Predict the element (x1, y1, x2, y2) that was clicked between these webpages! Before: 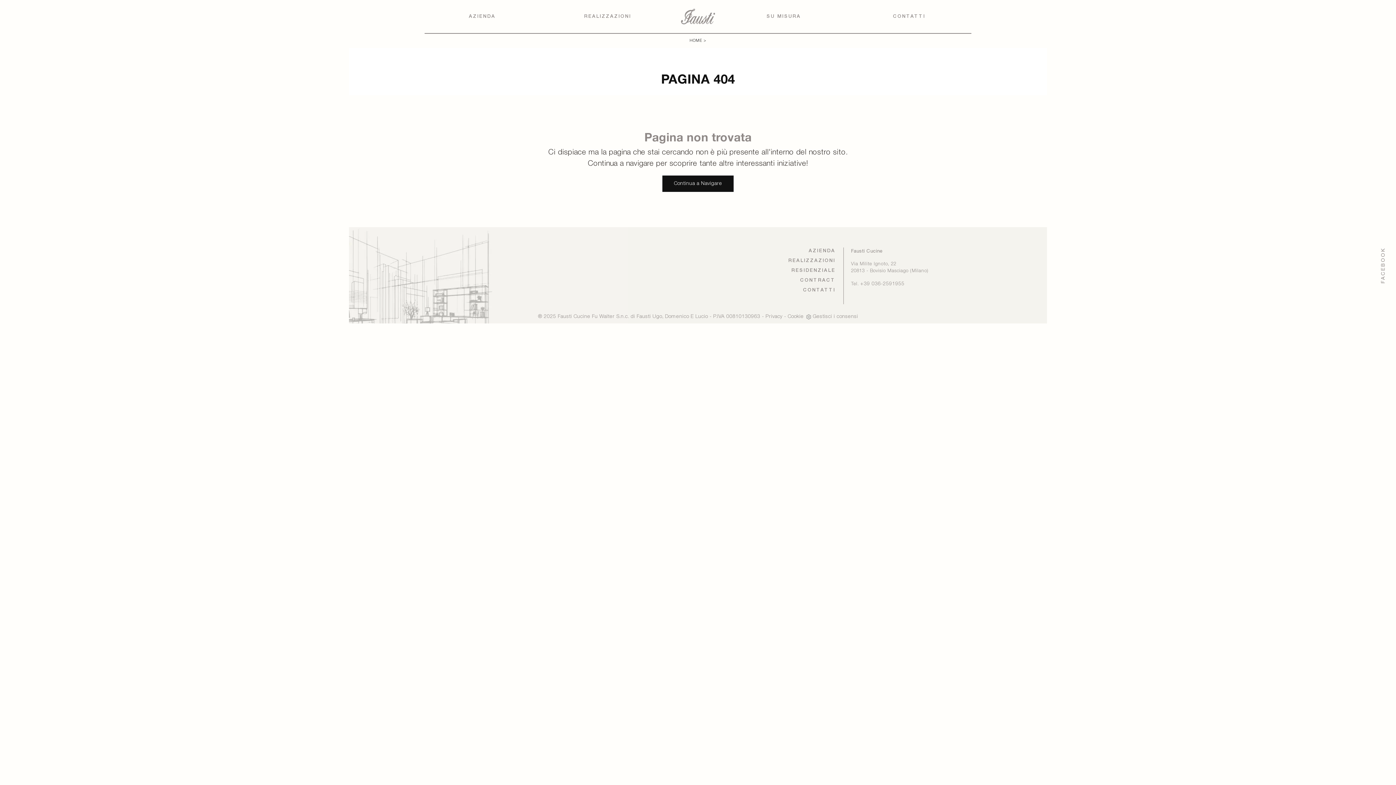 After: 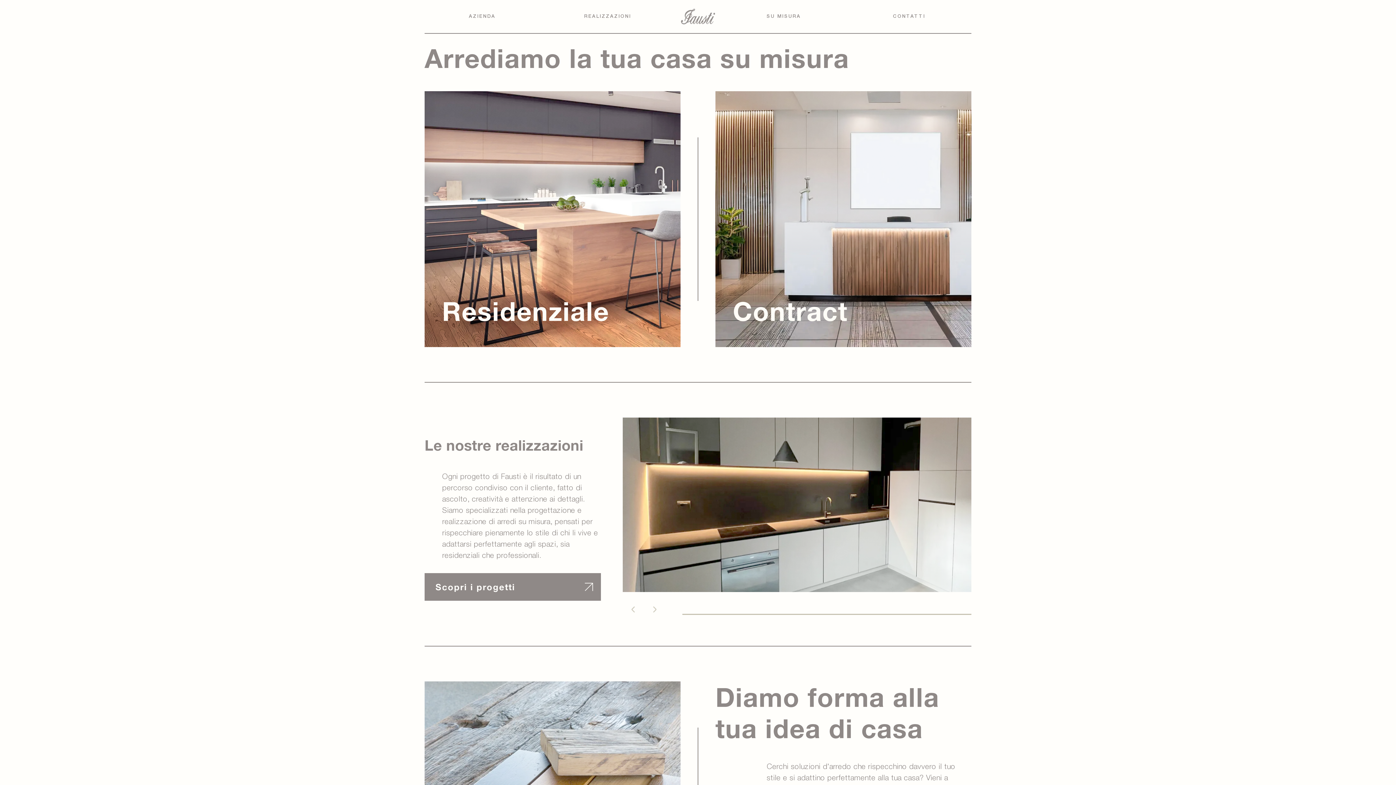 Action: bbox: (680, 5, 716, 27)